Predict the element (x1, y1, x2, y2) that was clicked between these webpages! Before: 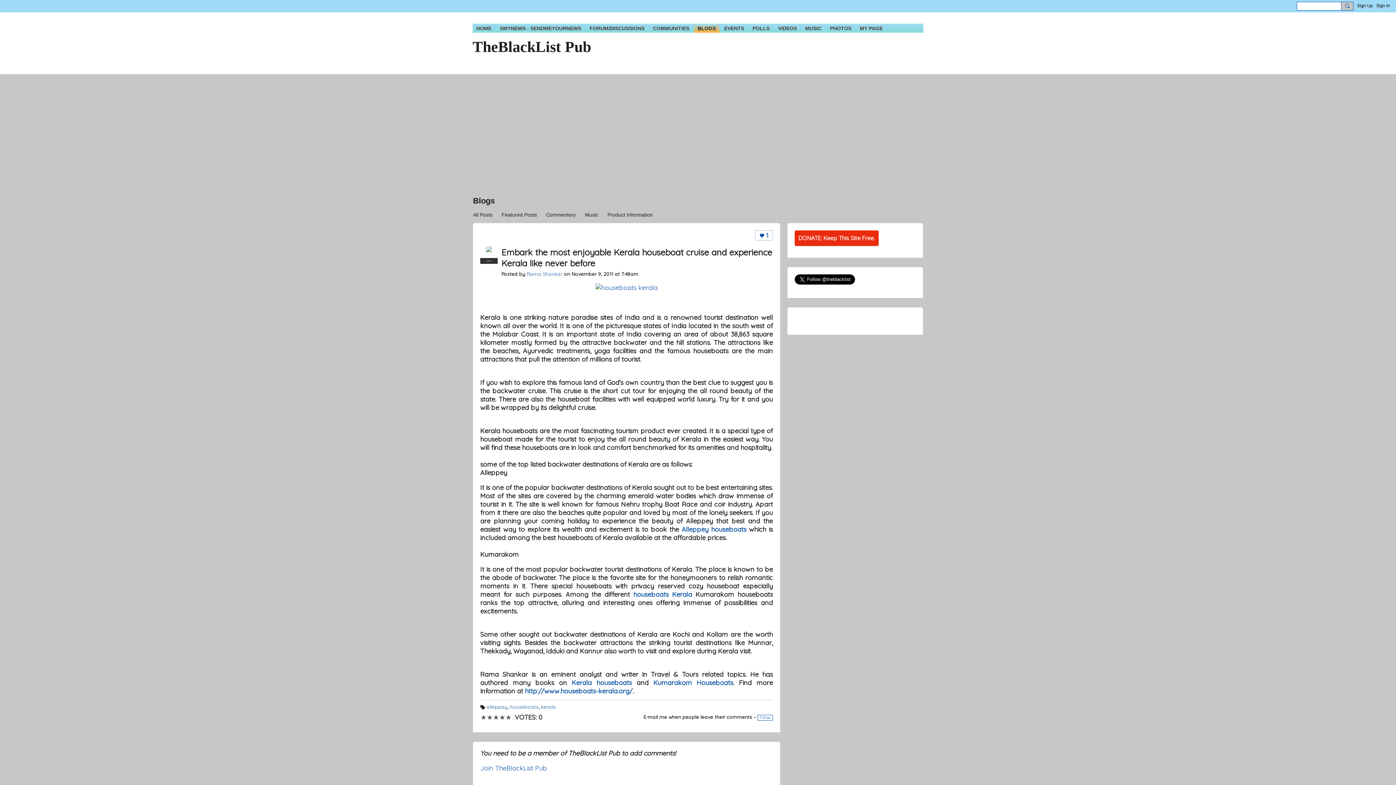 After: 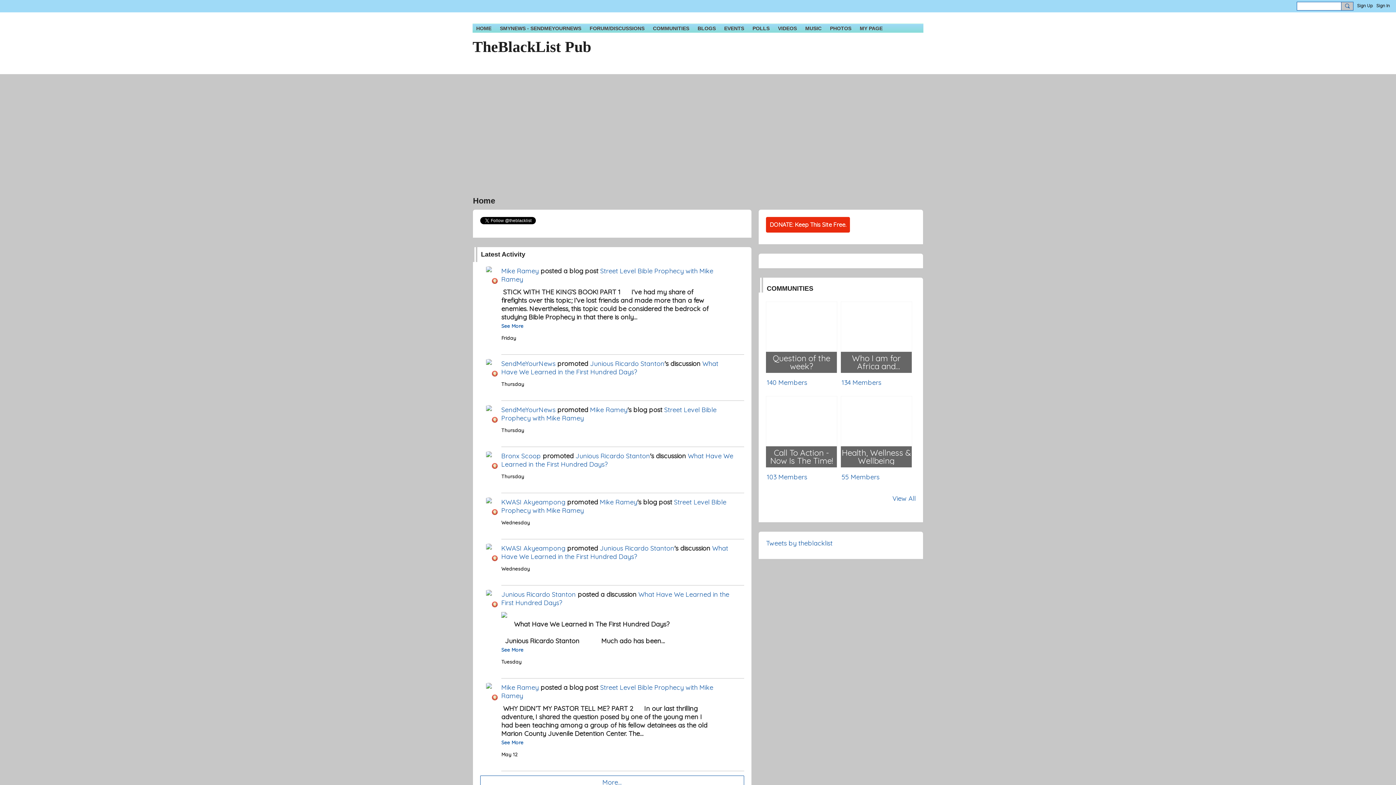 Action: label: TheBlackList Pub bbox: (472, 38, 591, 55)